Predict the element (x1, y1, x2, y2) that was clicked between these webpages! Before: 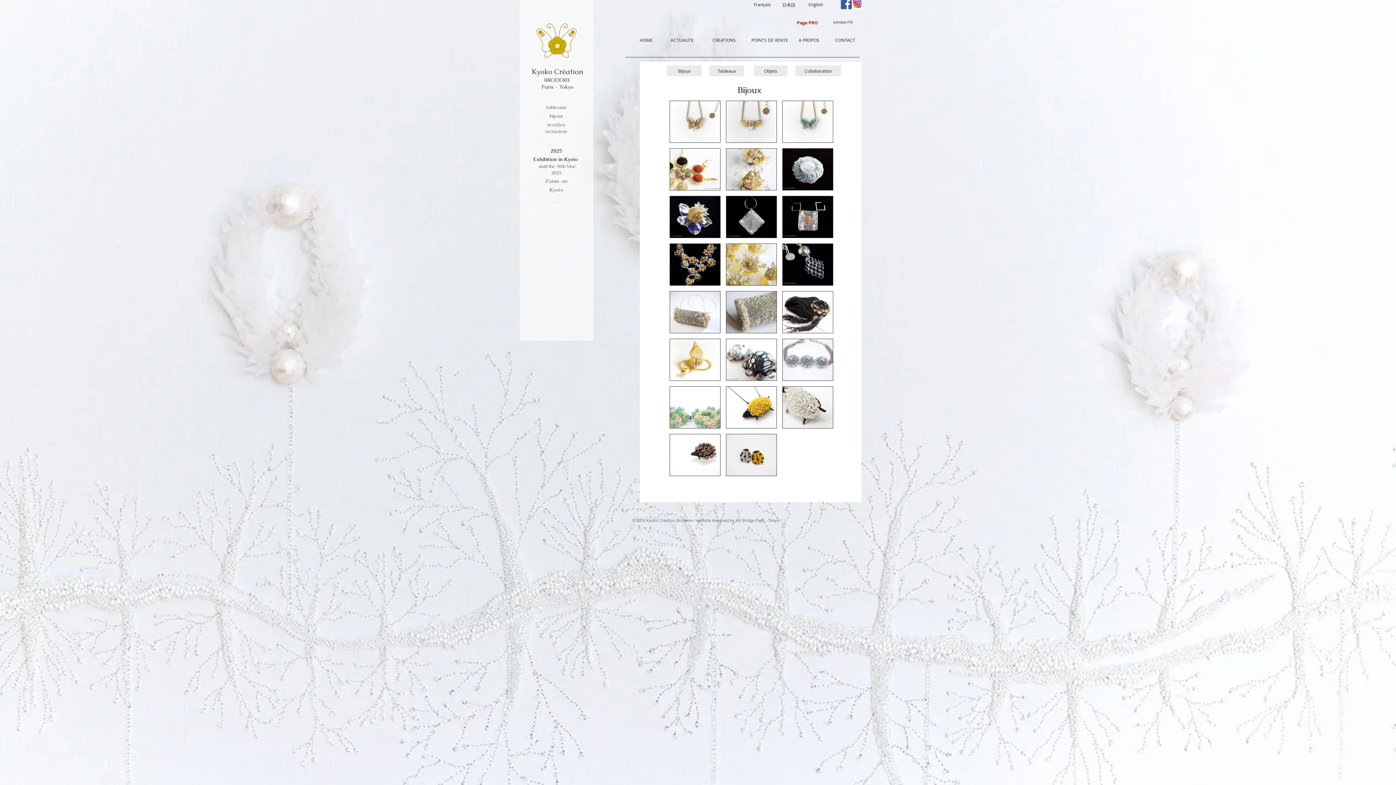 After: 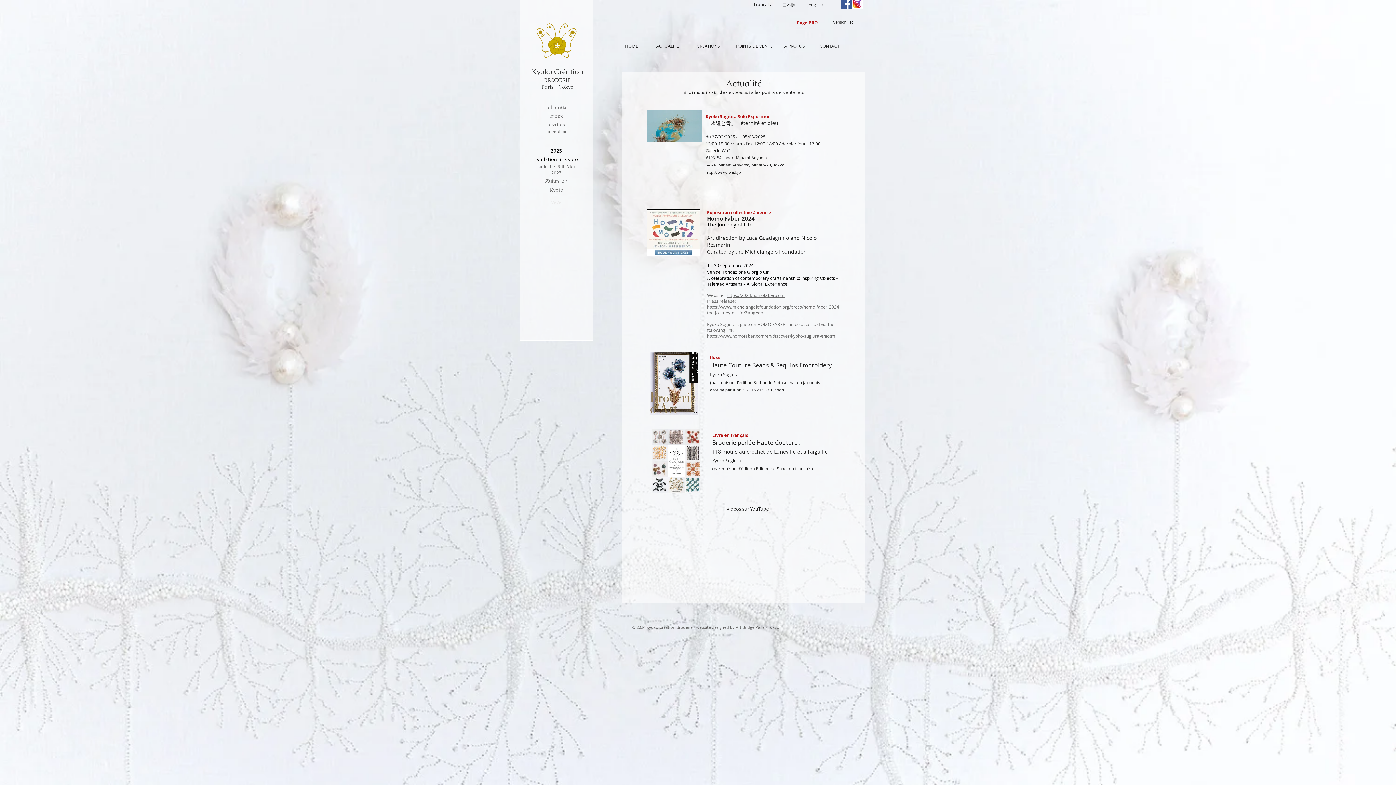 Action: bbox: (666, 29, 697, 50) label: ACTUALITE